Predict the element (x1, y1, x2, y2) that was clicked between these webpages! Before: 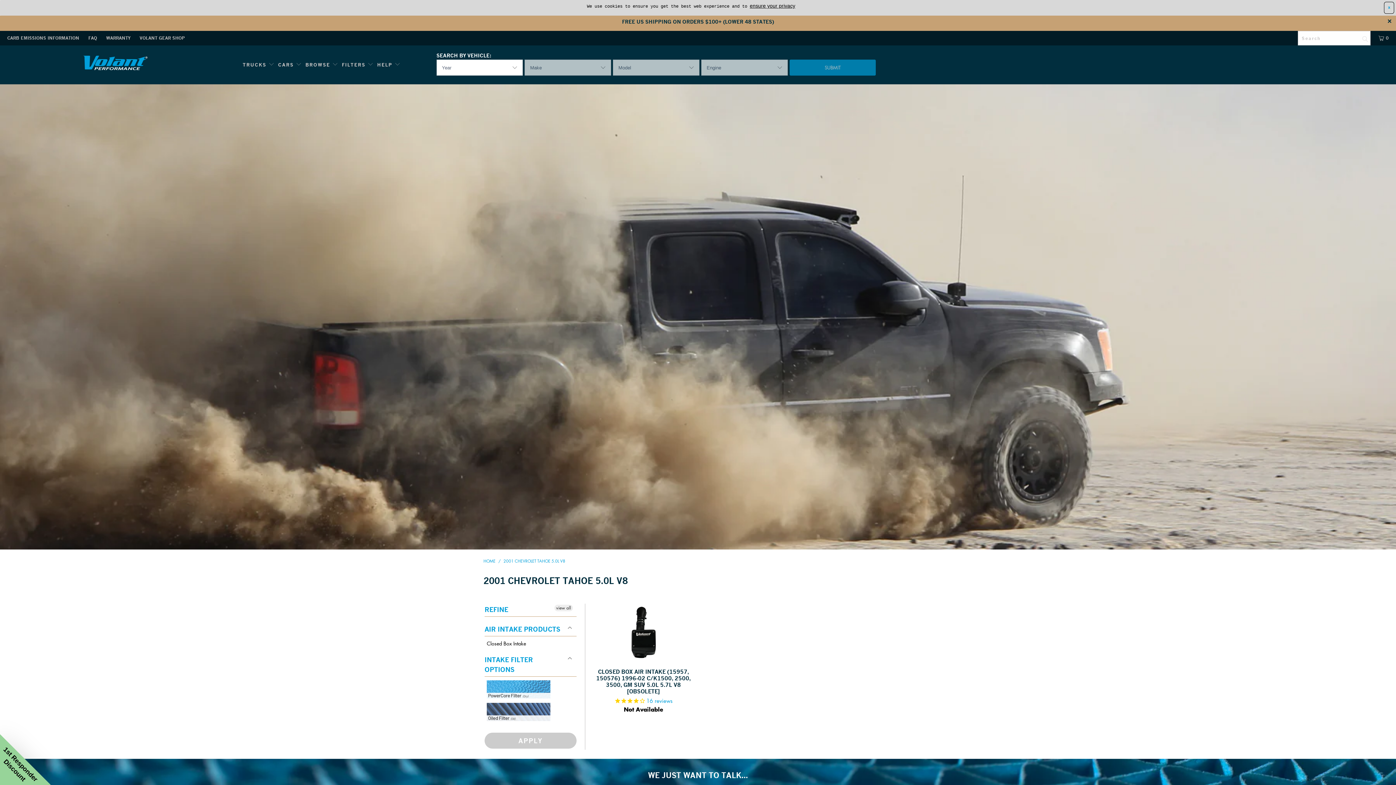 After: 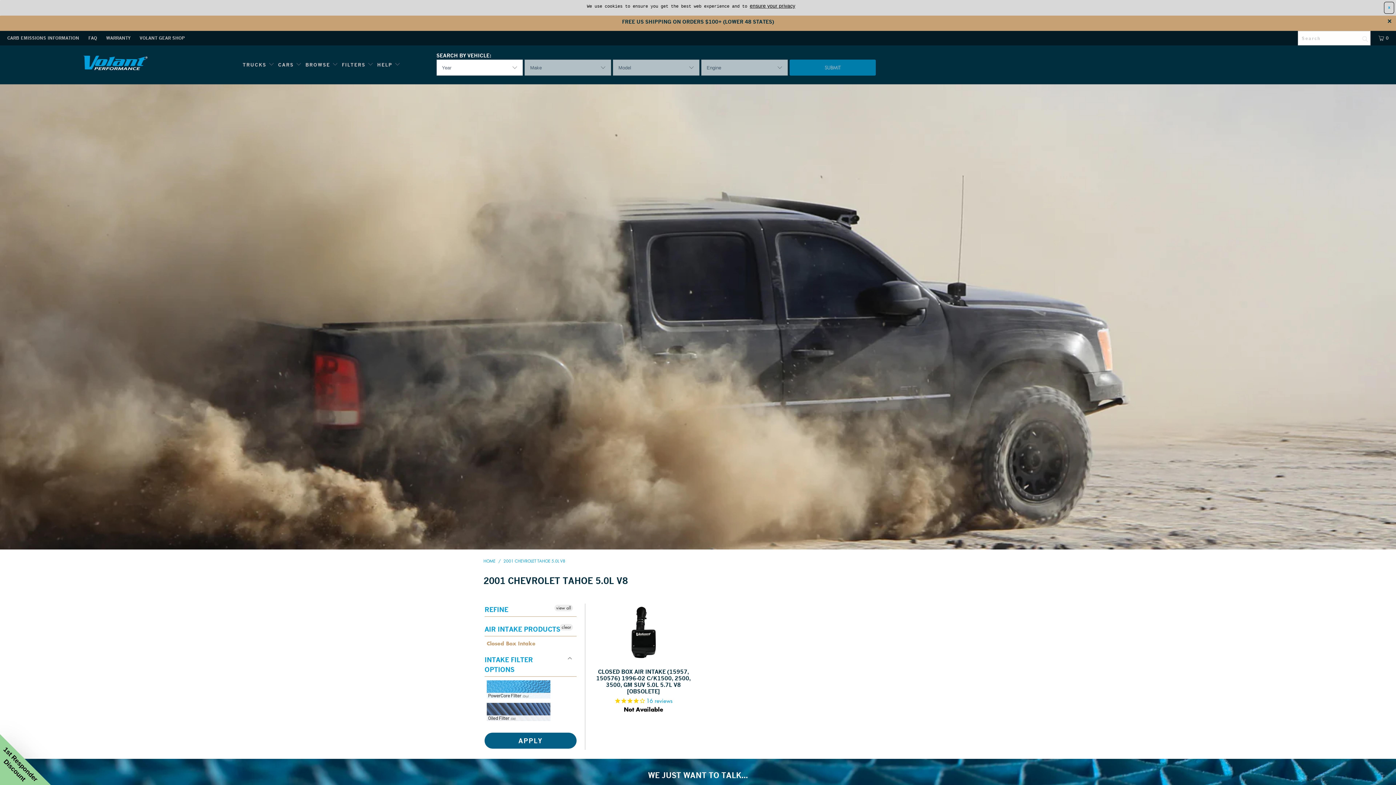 Action: label: Closed Box Intake bbox: (486, 640, 526, 647)